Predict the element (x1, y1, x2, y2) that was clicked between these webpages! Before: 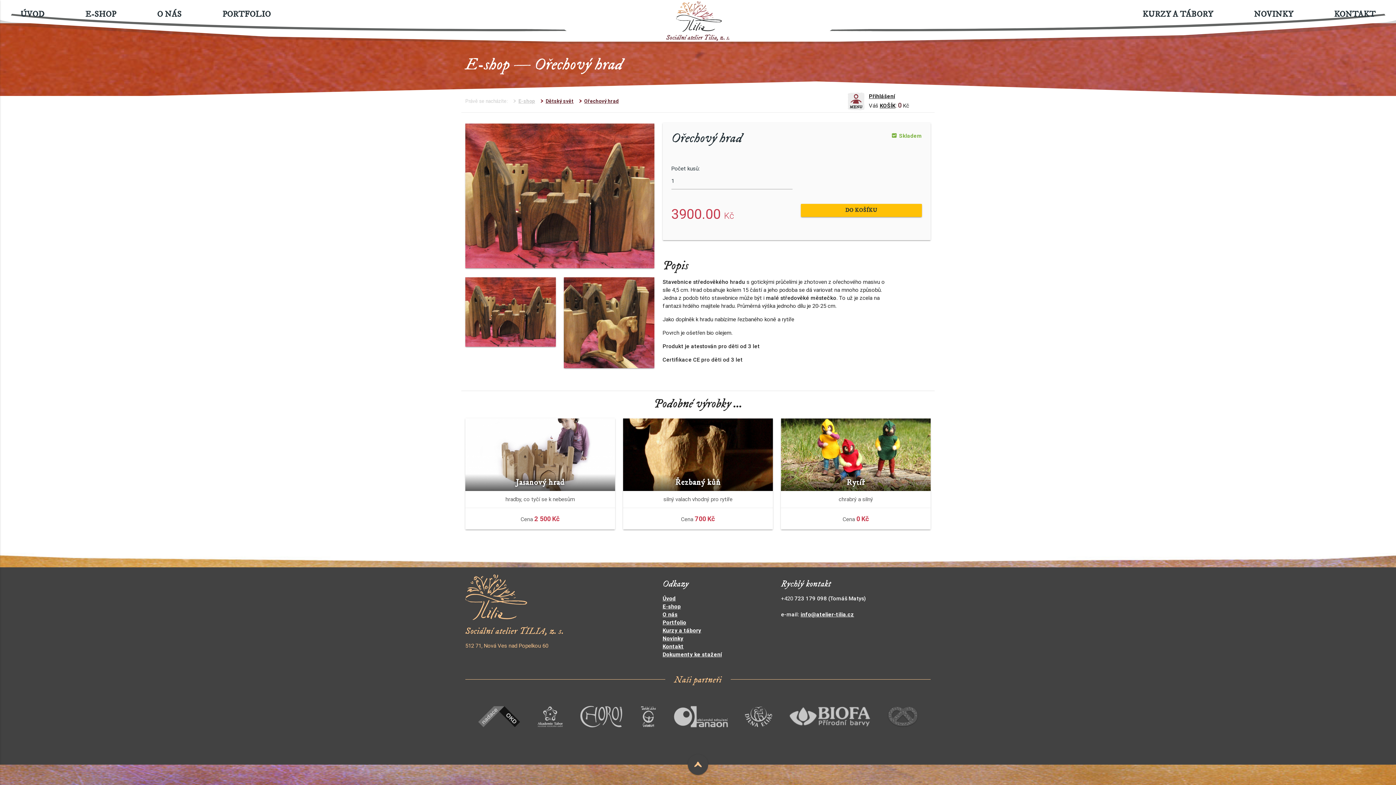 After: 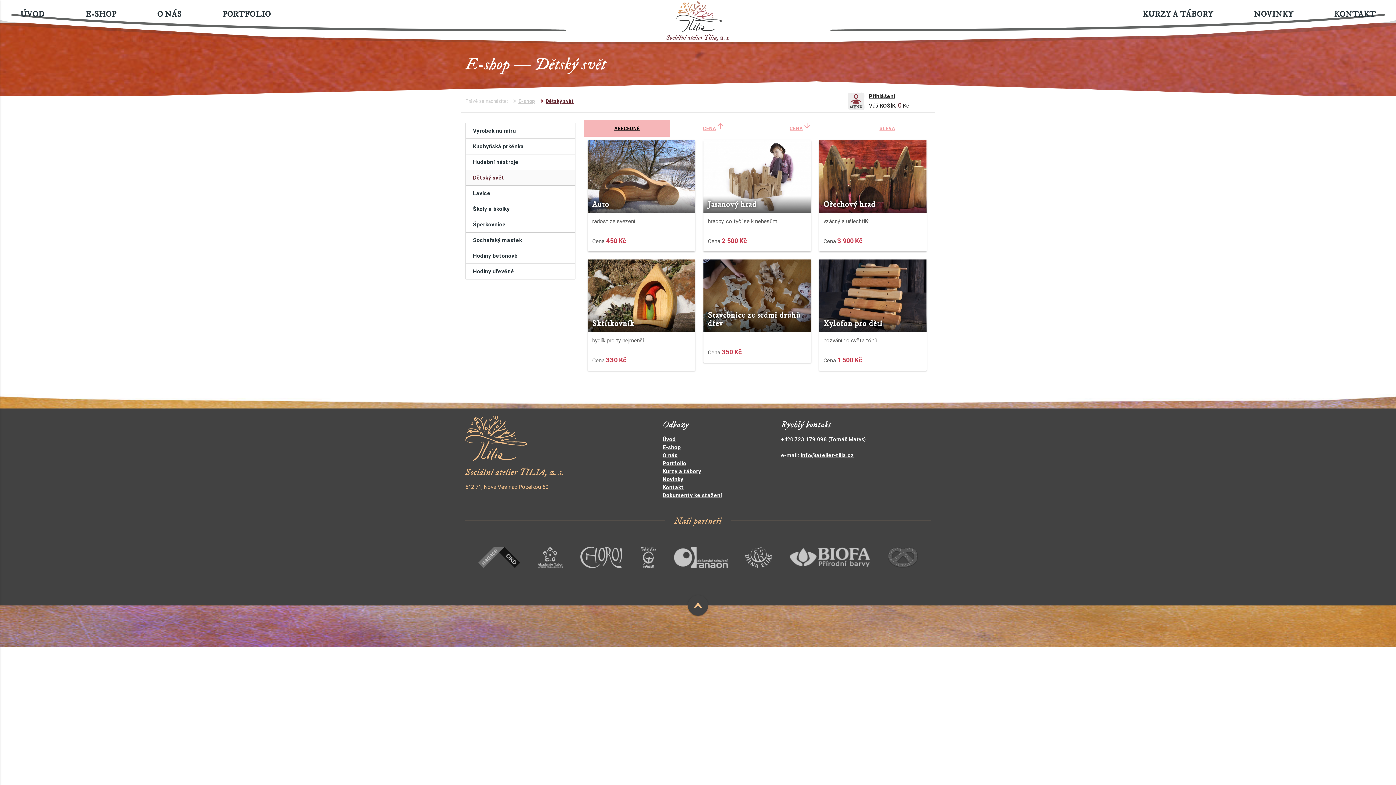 Action: label: Dětský svět bbox: (540, 97, 573, 104)